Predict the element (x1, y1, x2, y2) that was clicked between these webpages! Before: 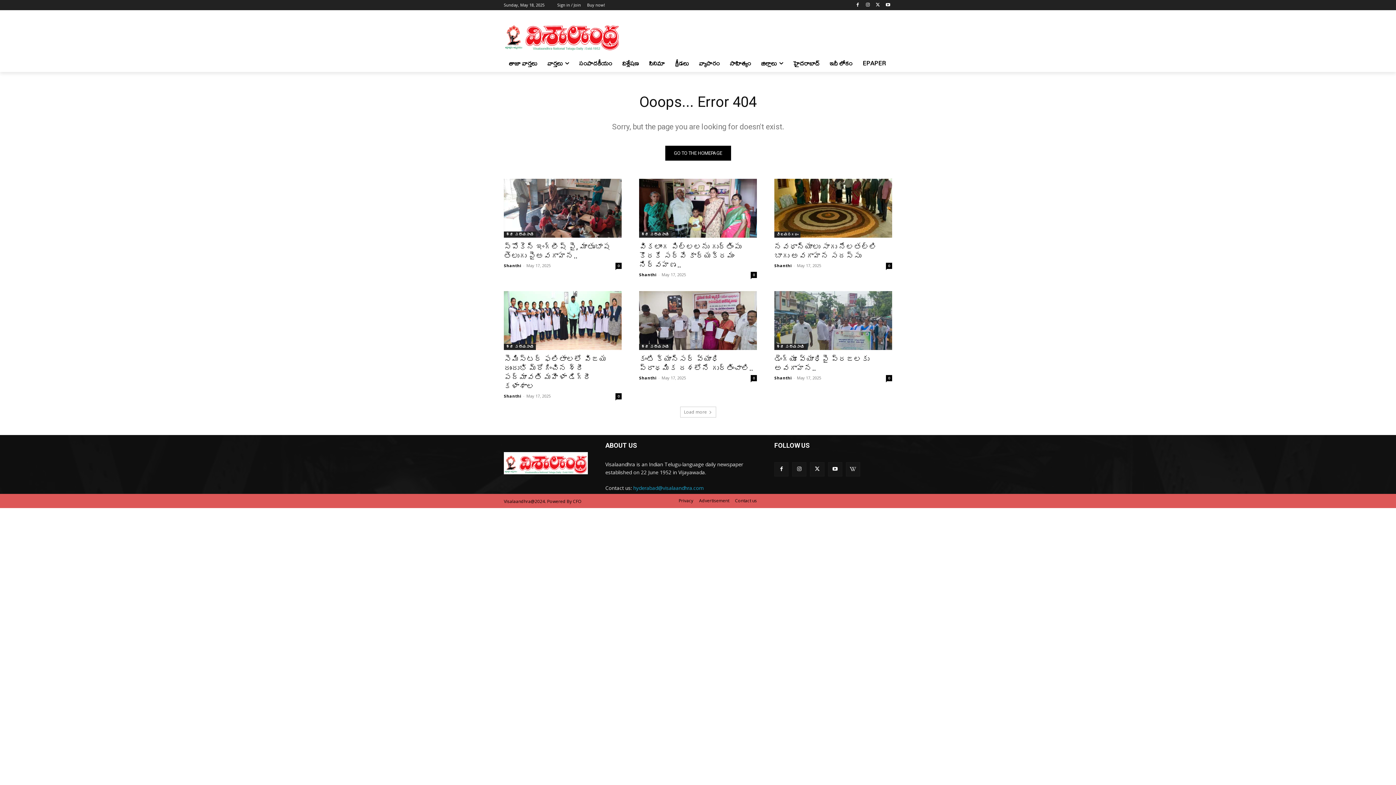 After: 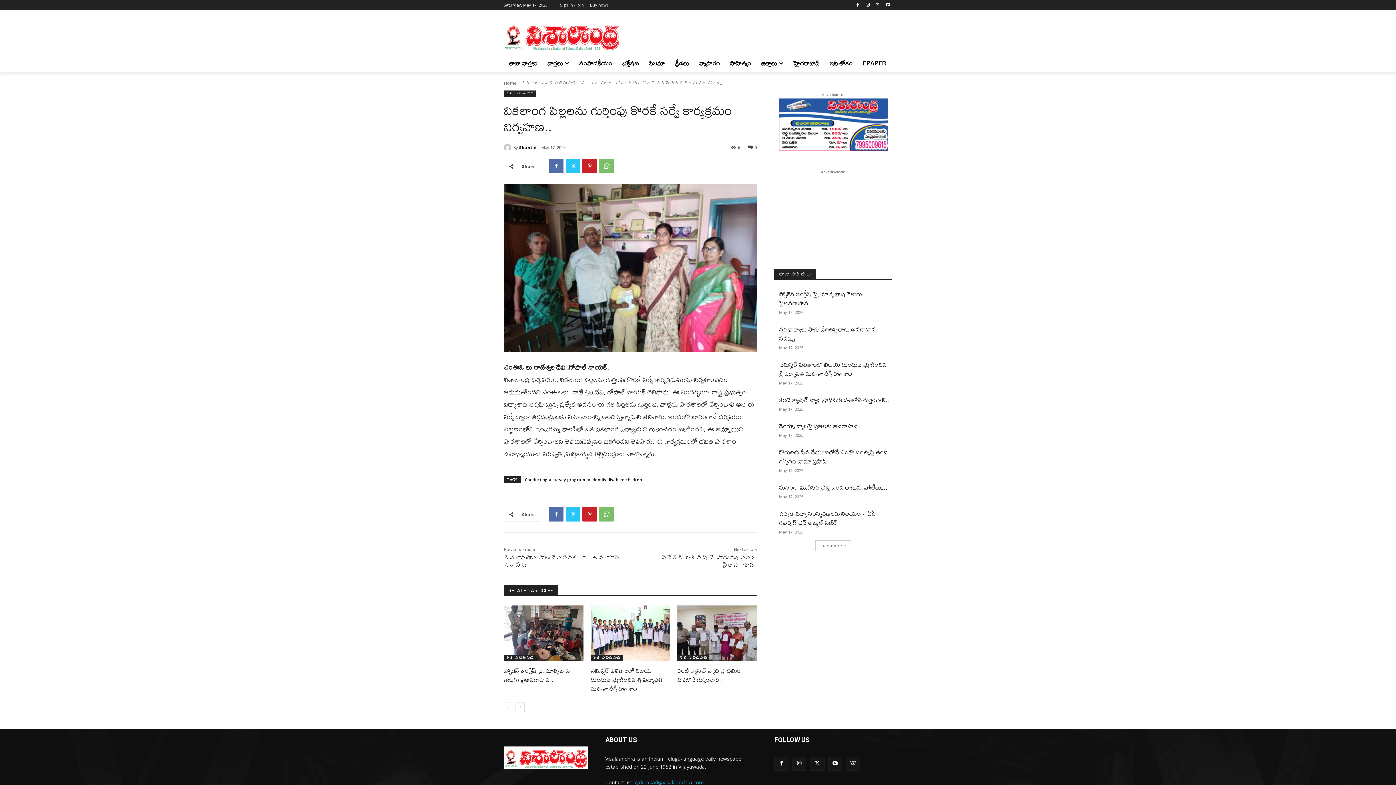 Action: label: వికలాంగ పిల్లలను గుర్తింపు కొరకే సర్వే కార్యక్రమం నిర్వహణ.. bbox: (639, 242, 741, 269)